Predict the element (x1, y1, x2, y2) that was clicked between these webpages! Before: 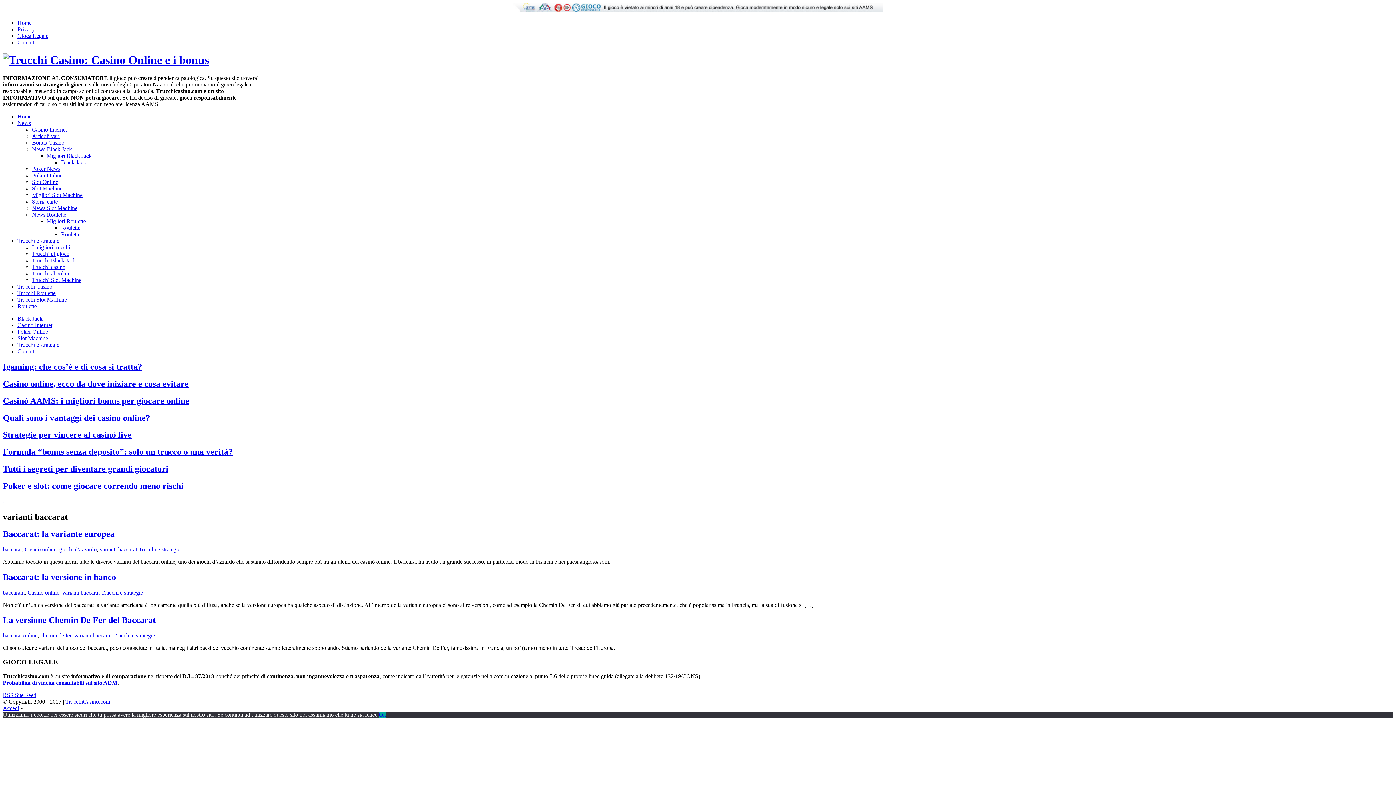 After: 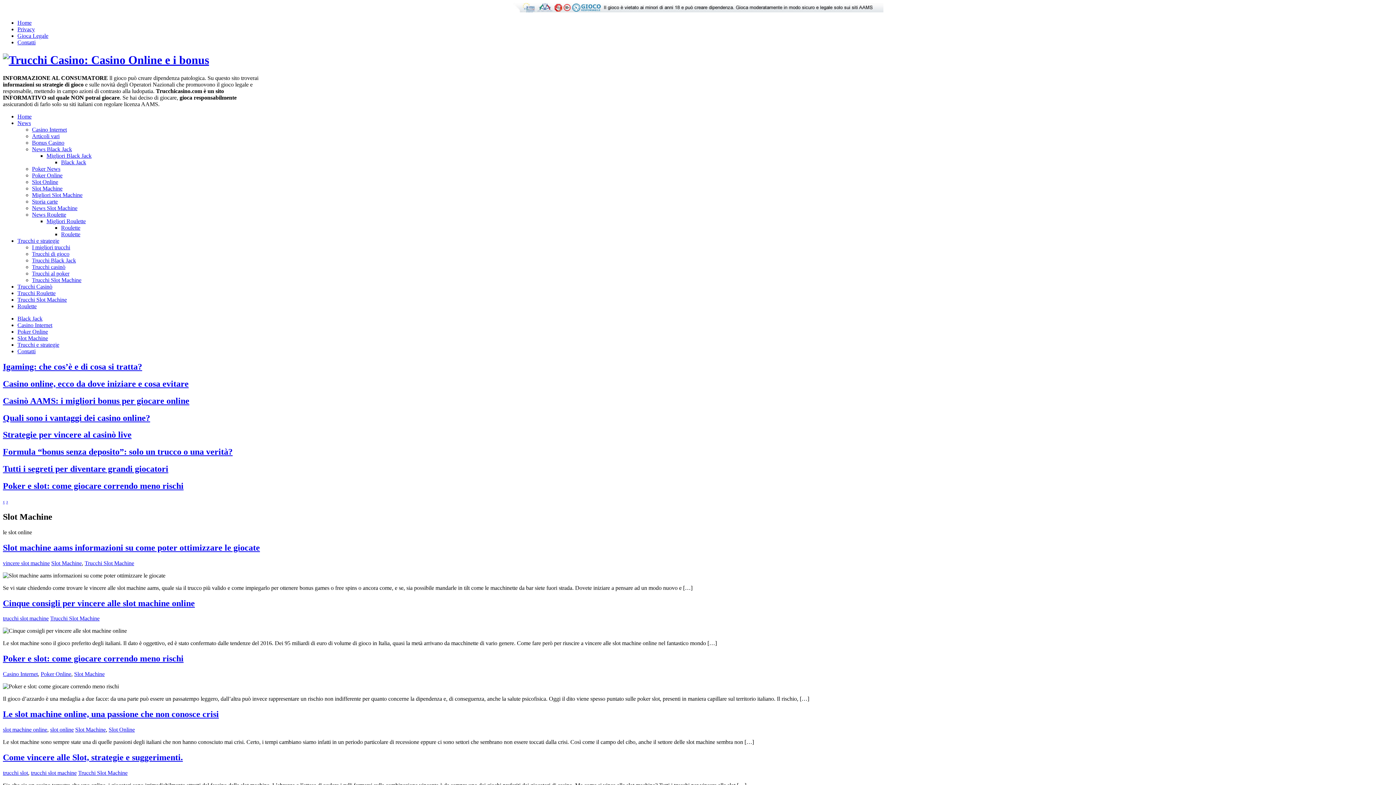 Action: bbox: (17, 296, 66, 302) label: Trucchi Slot Machine